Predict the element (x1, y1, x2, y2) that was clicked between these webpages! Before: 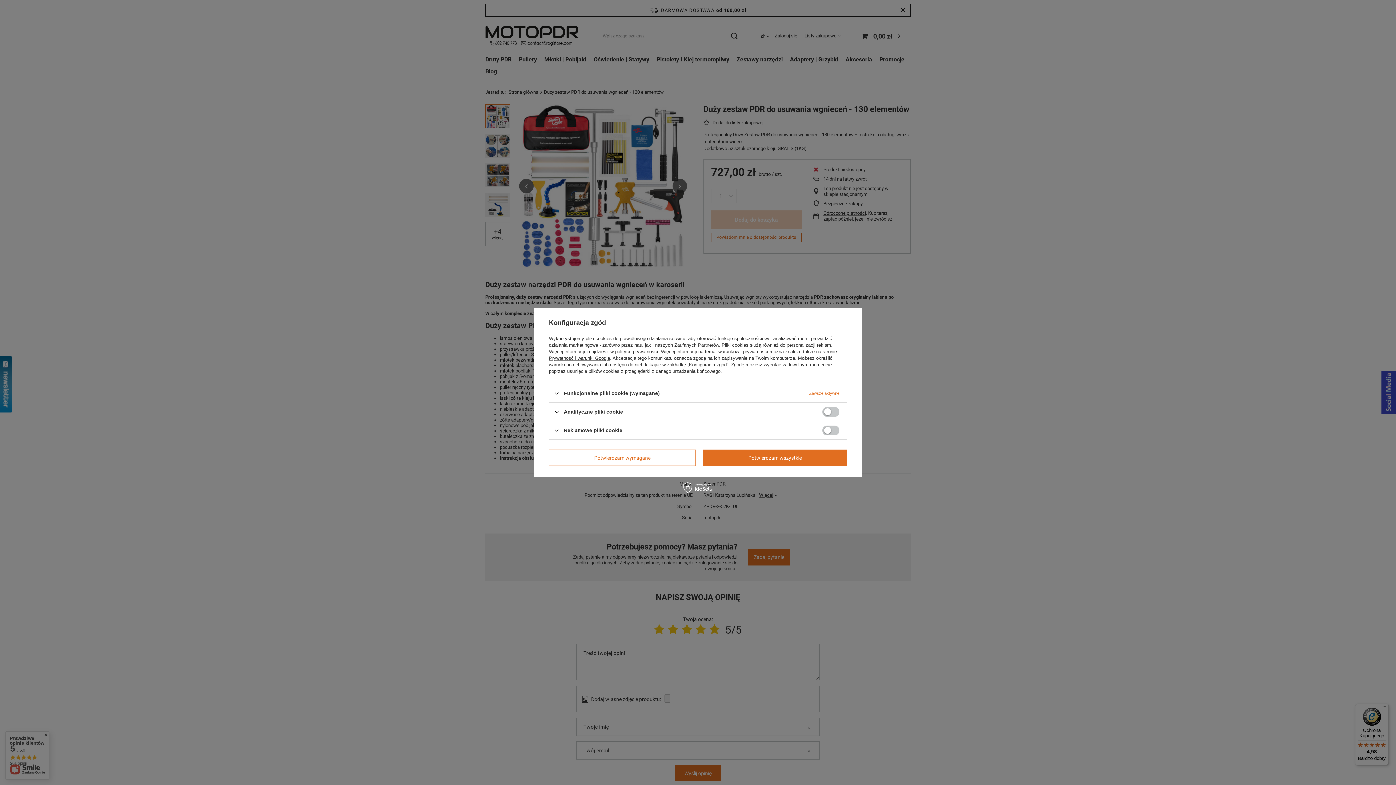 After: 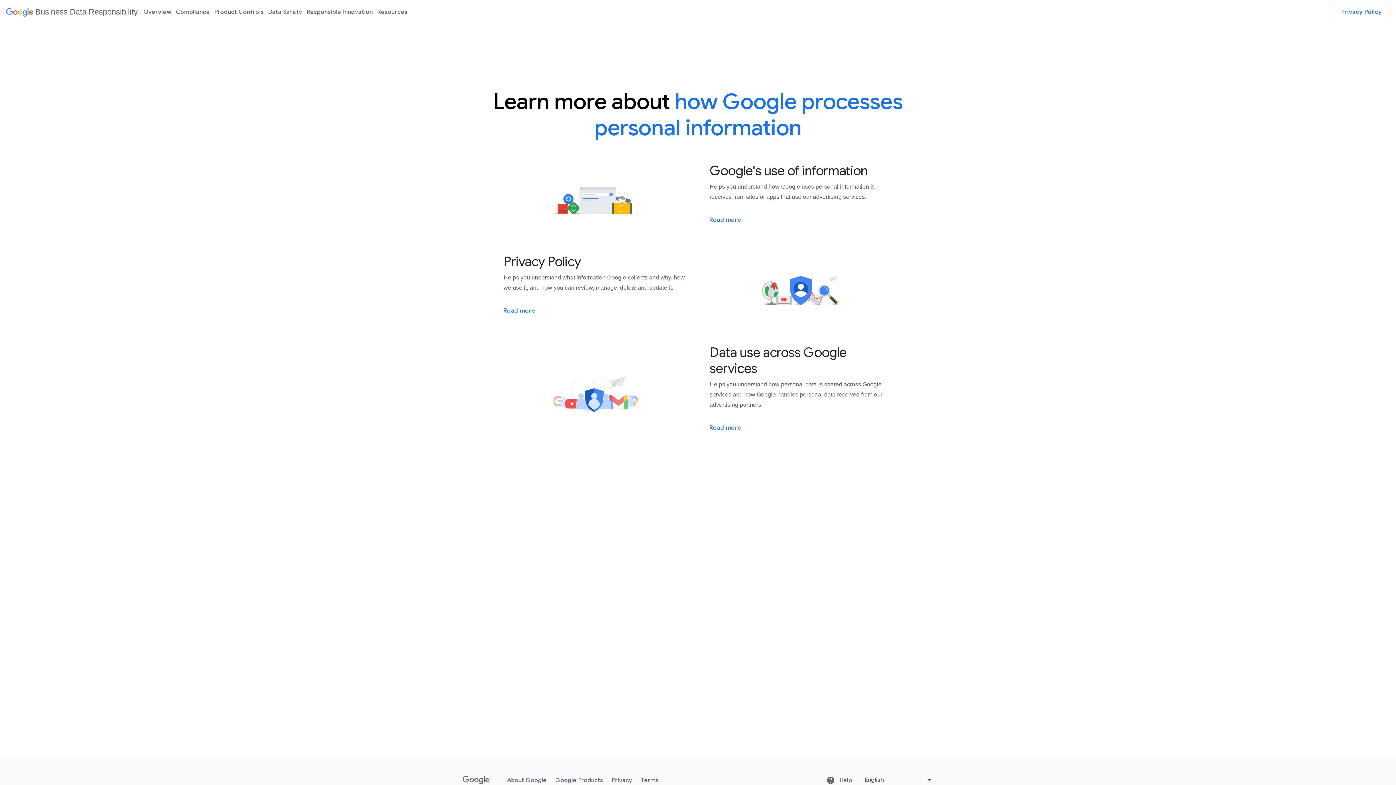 Action: label: Prywatność i warunki Google bbox: (549, 355, 610, 361)